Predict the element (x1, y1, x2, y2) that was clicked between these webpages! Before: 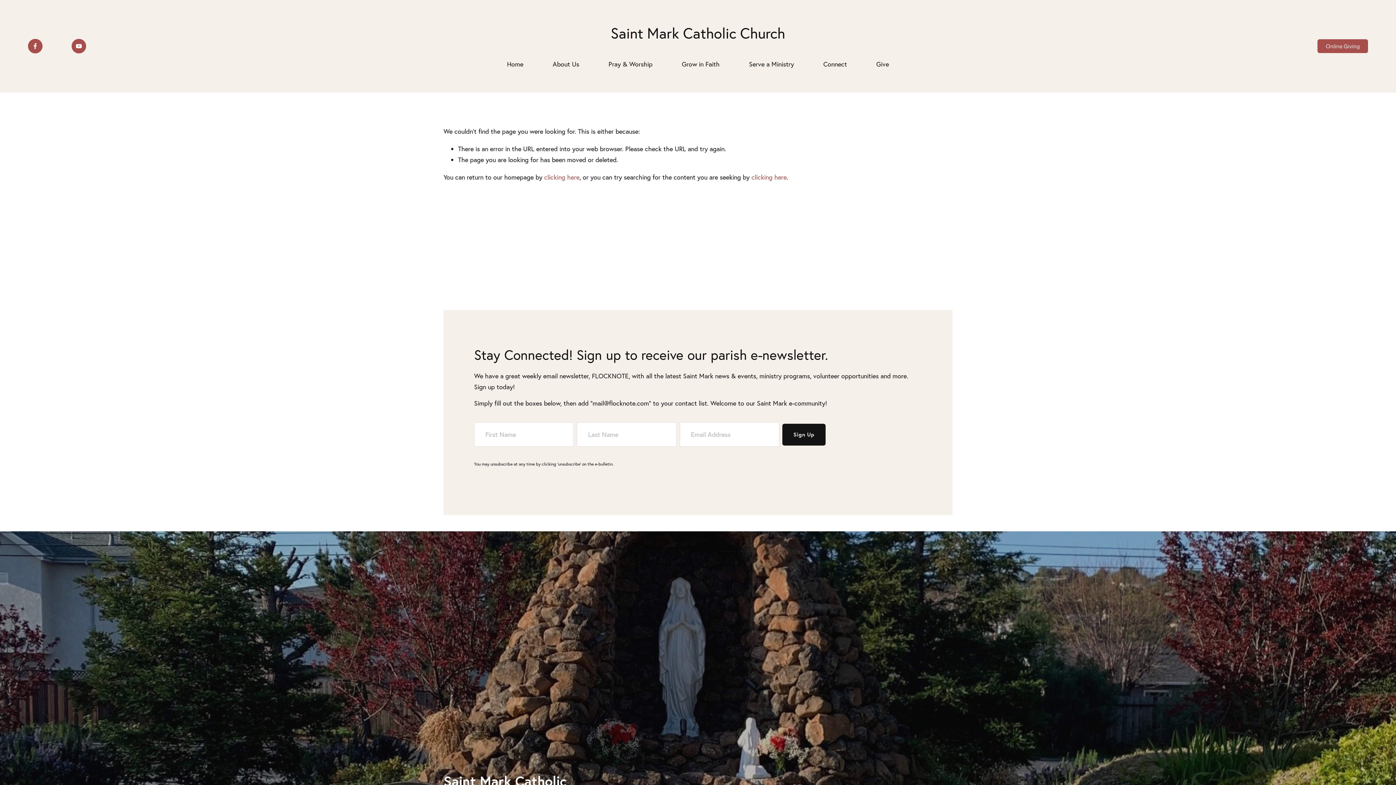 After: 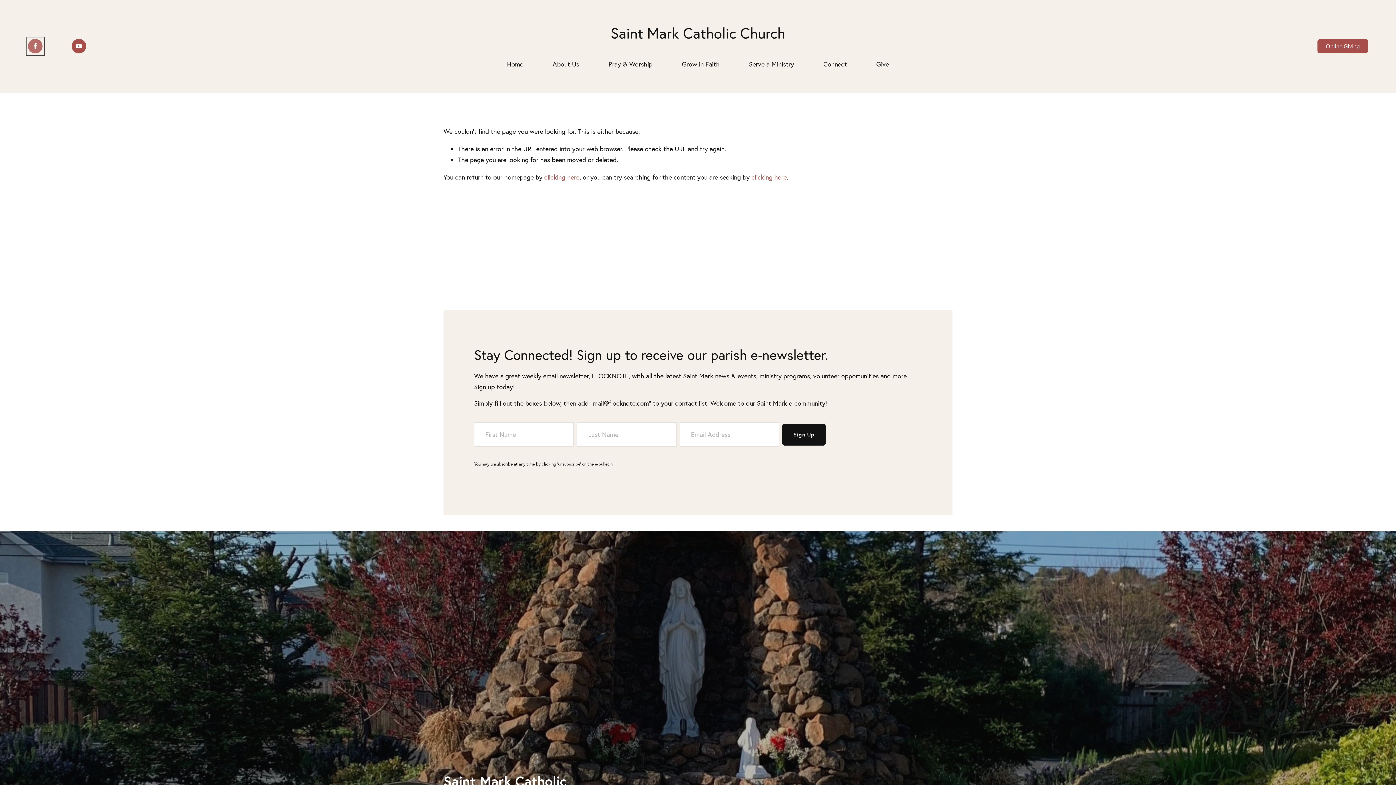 Action: label: Facebook bbox: (27, 39, 42, 53)